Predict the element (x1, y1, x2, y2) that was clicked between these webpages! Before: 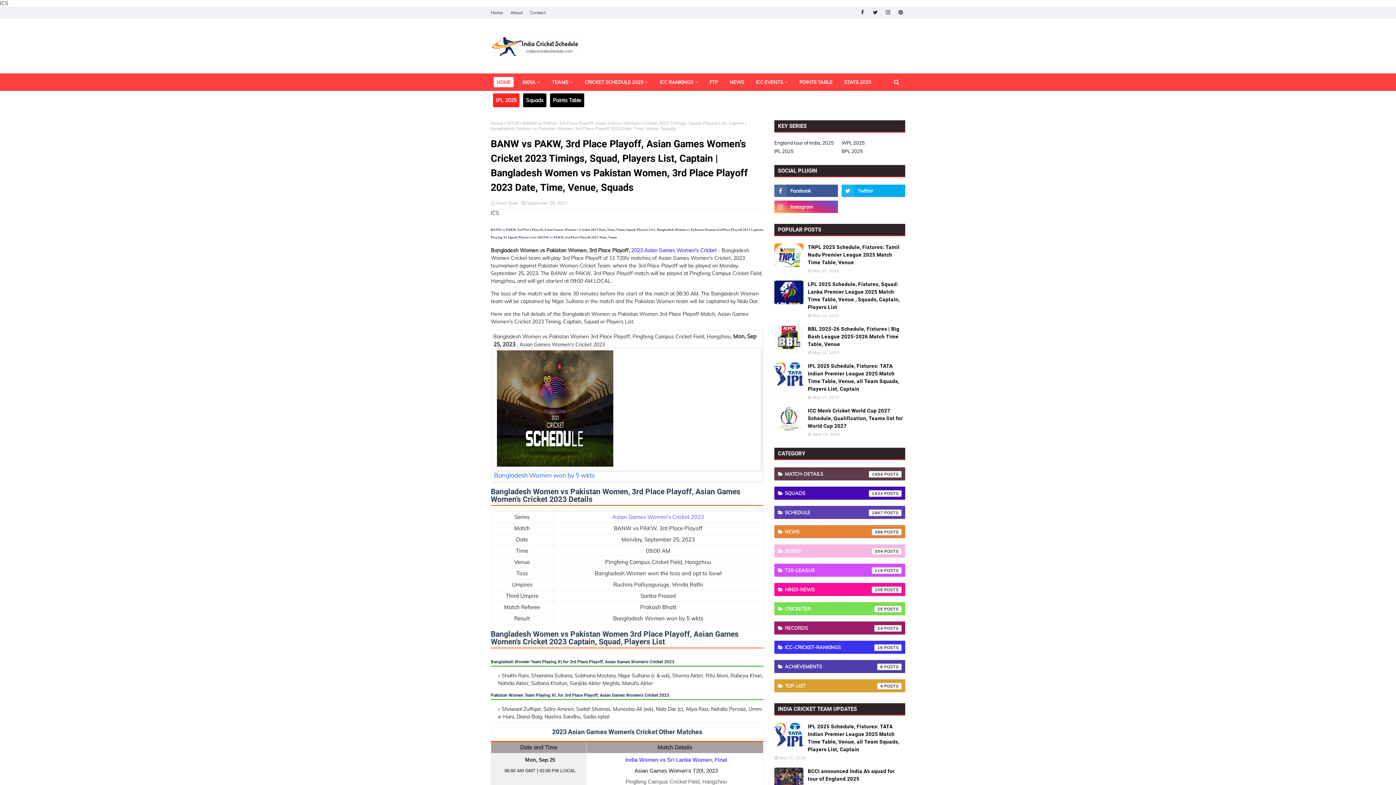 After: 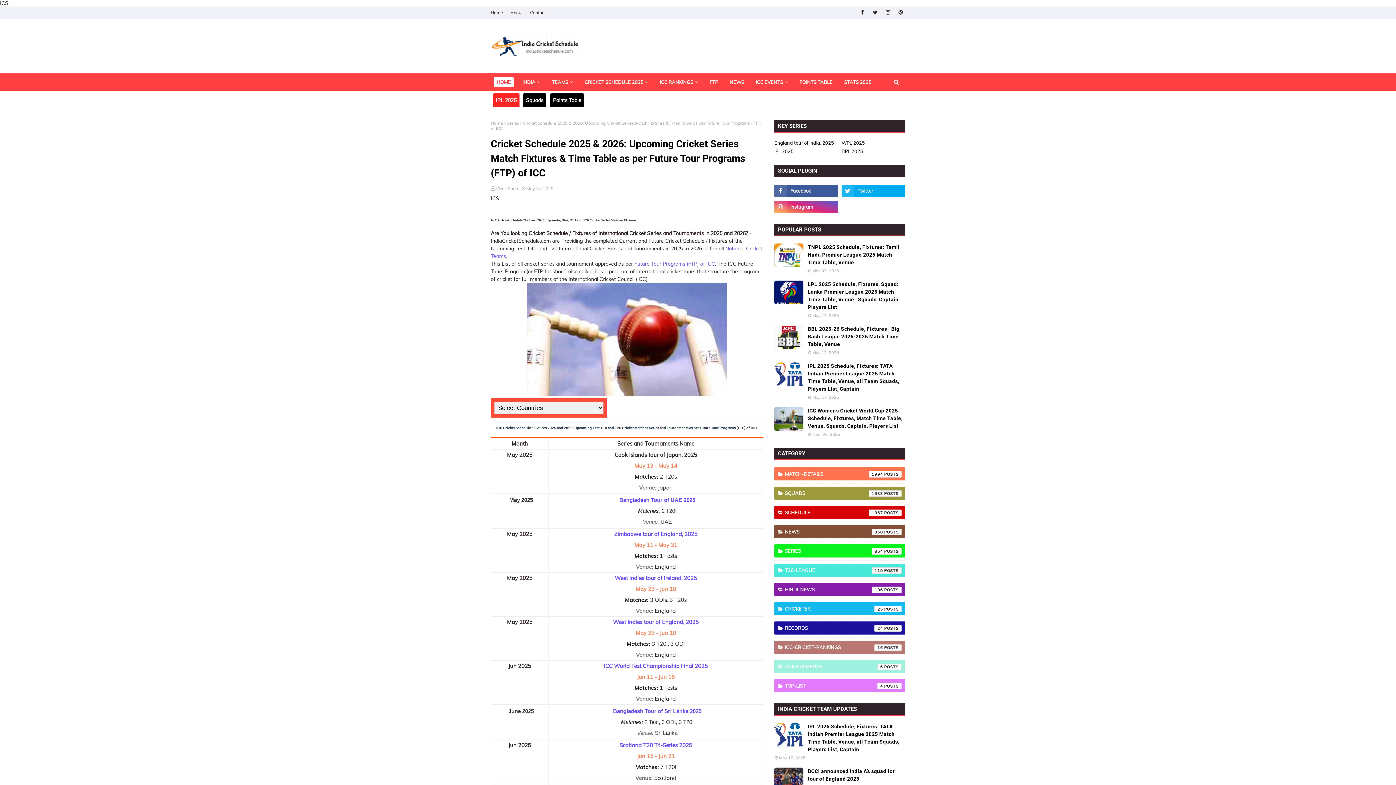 Action: bbox: (581, 77, 651, 87) label: CRICKET SCHEDULE 2025